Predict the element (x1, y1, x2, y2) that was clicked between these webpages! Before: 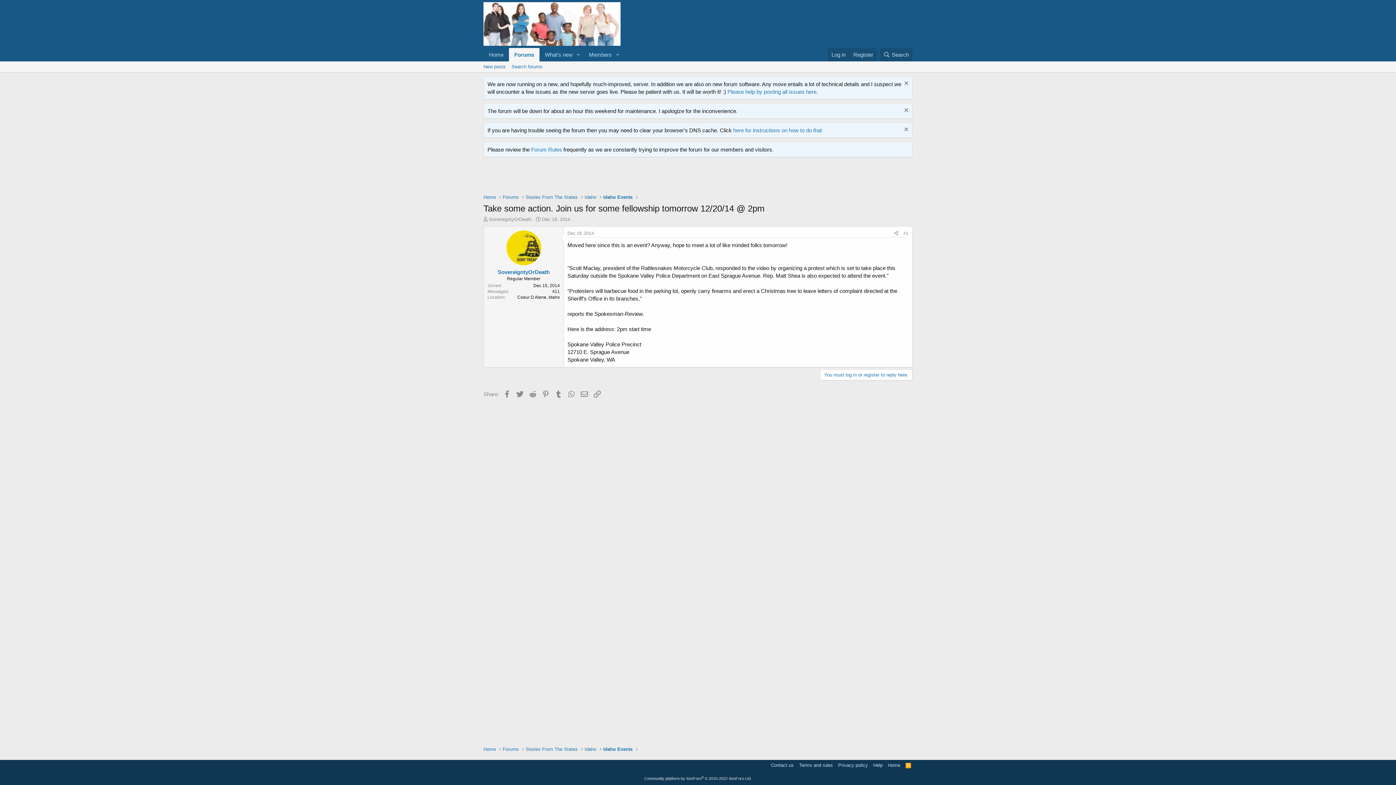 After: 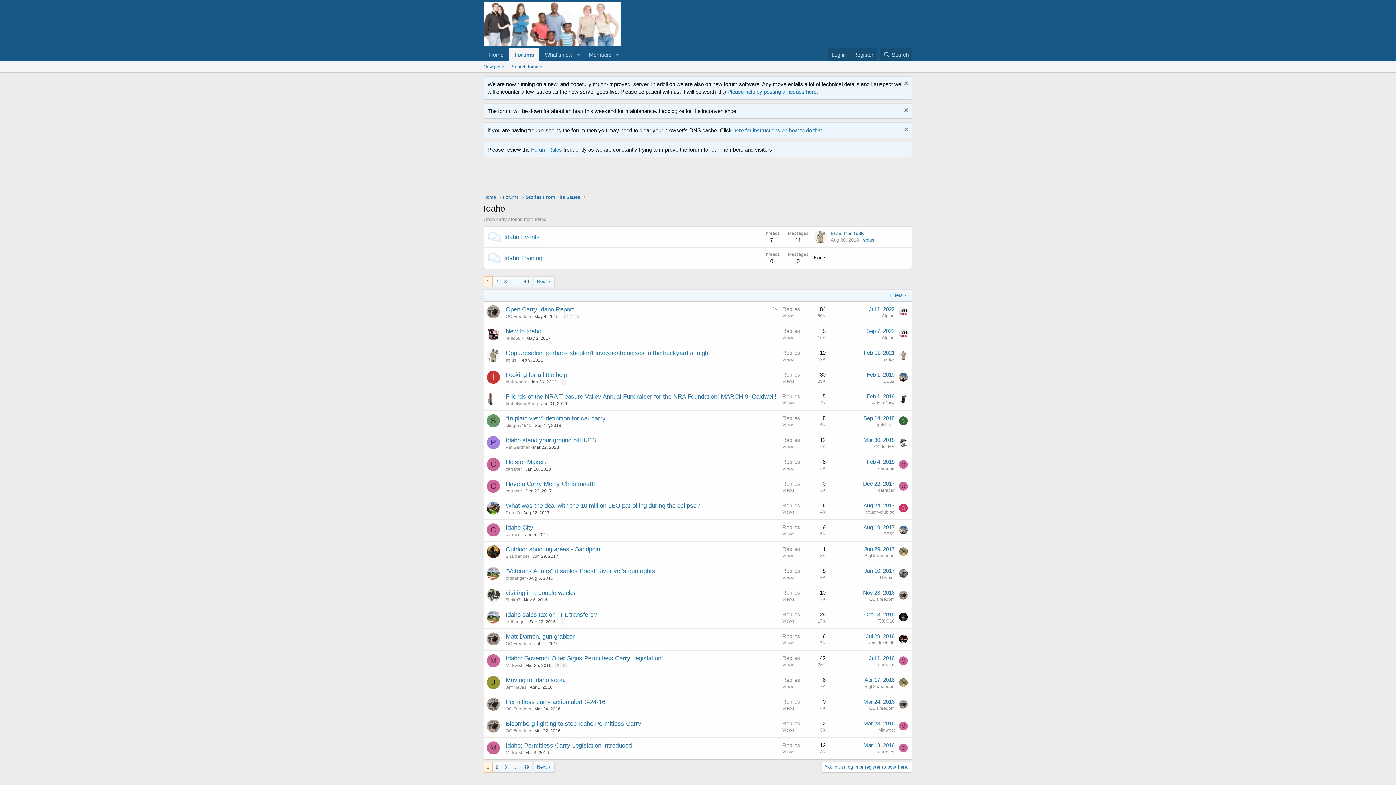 Action: label: Idaho bbox: (584, 193, 596, 200)